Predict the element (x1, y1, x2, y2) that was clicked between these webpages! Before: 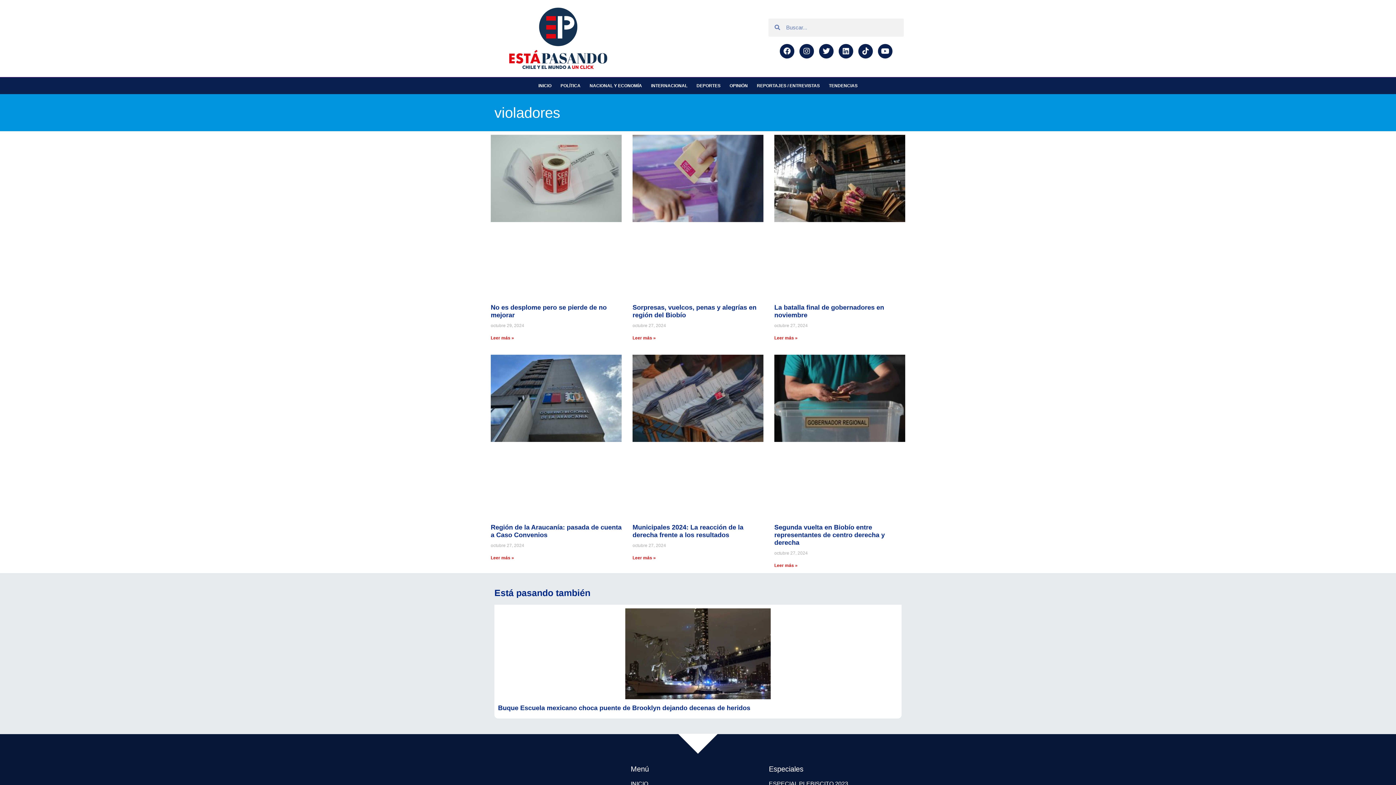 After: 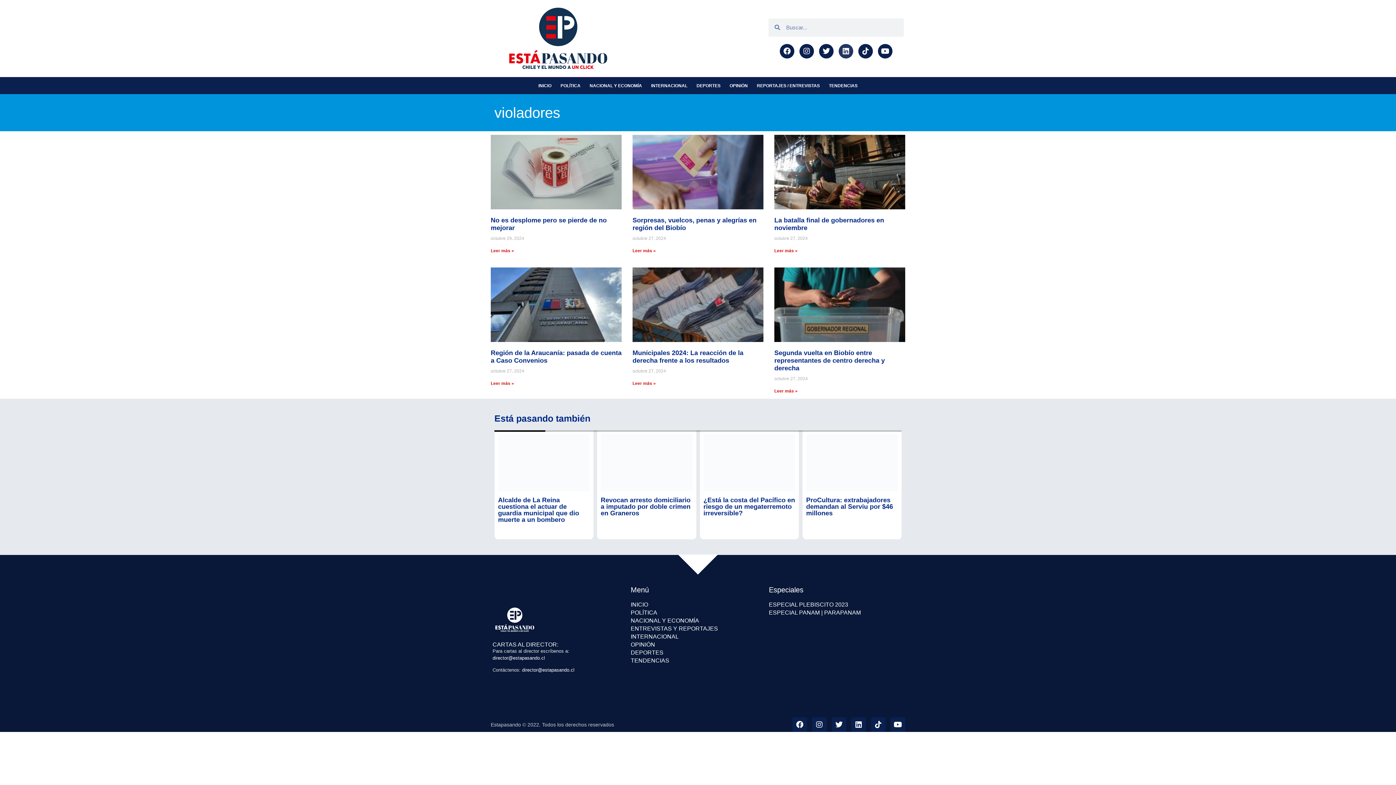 Action: label: Linkedin bbox: (838, 43, 853, 58)